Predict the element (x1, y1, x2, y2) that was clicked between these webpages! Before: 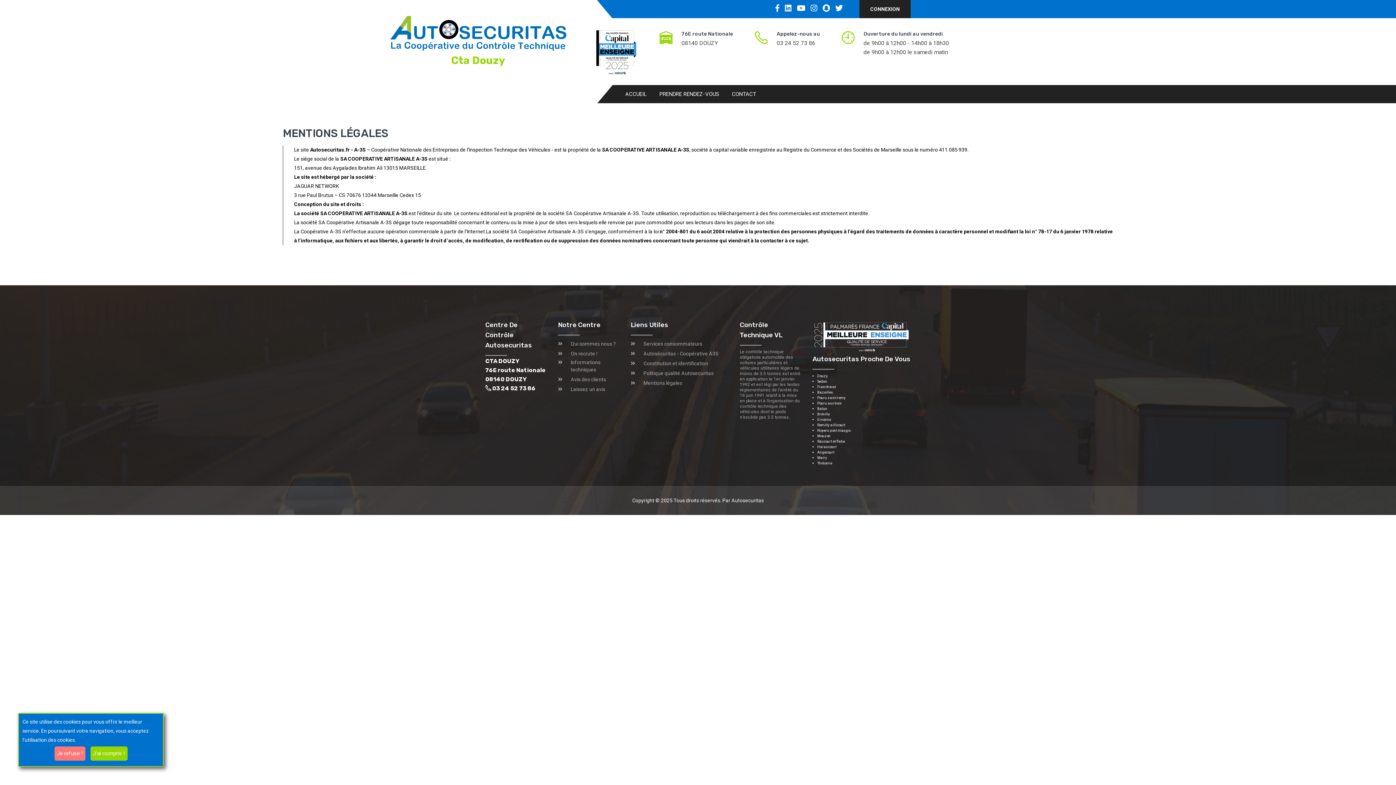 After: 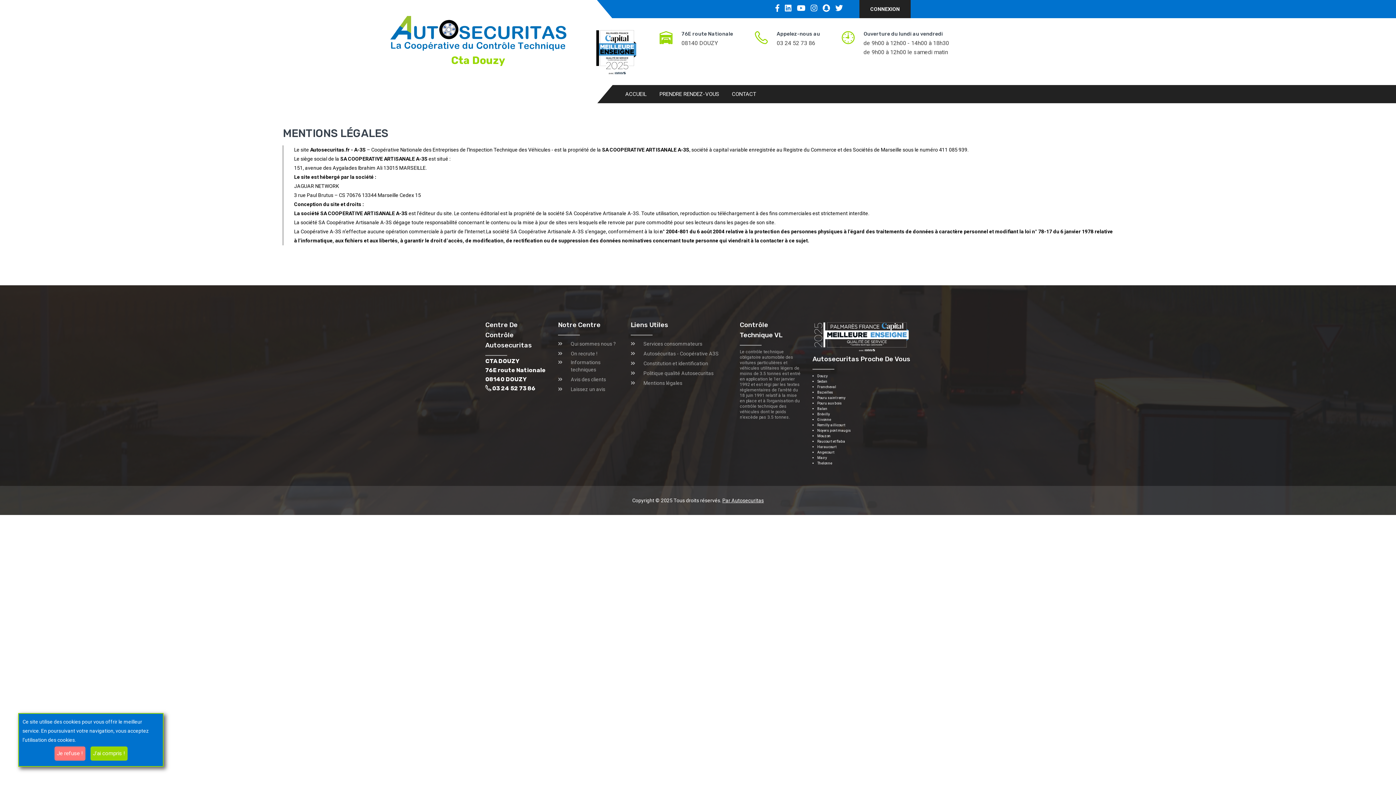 Action: label: Par Autosecuritas bbox: (722, 497, 764, 504)